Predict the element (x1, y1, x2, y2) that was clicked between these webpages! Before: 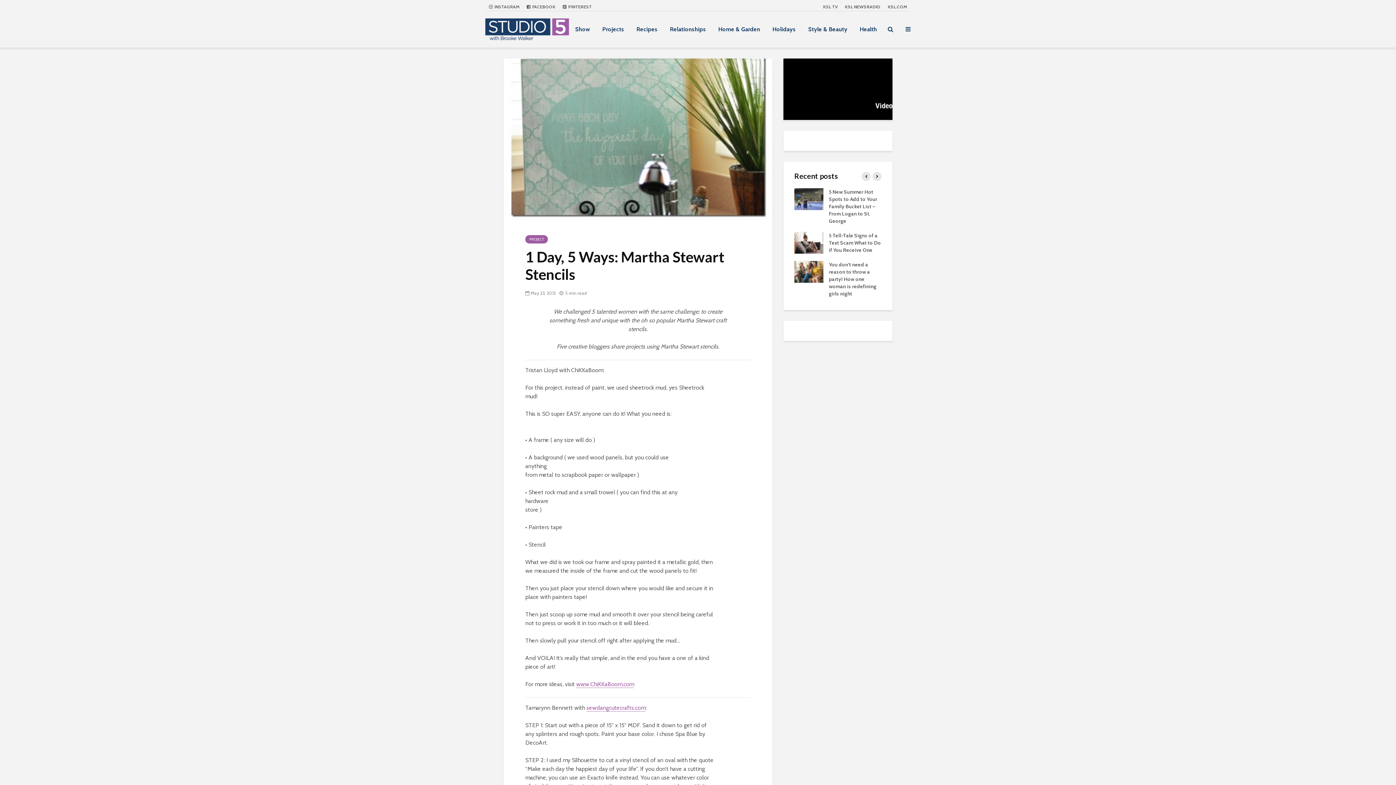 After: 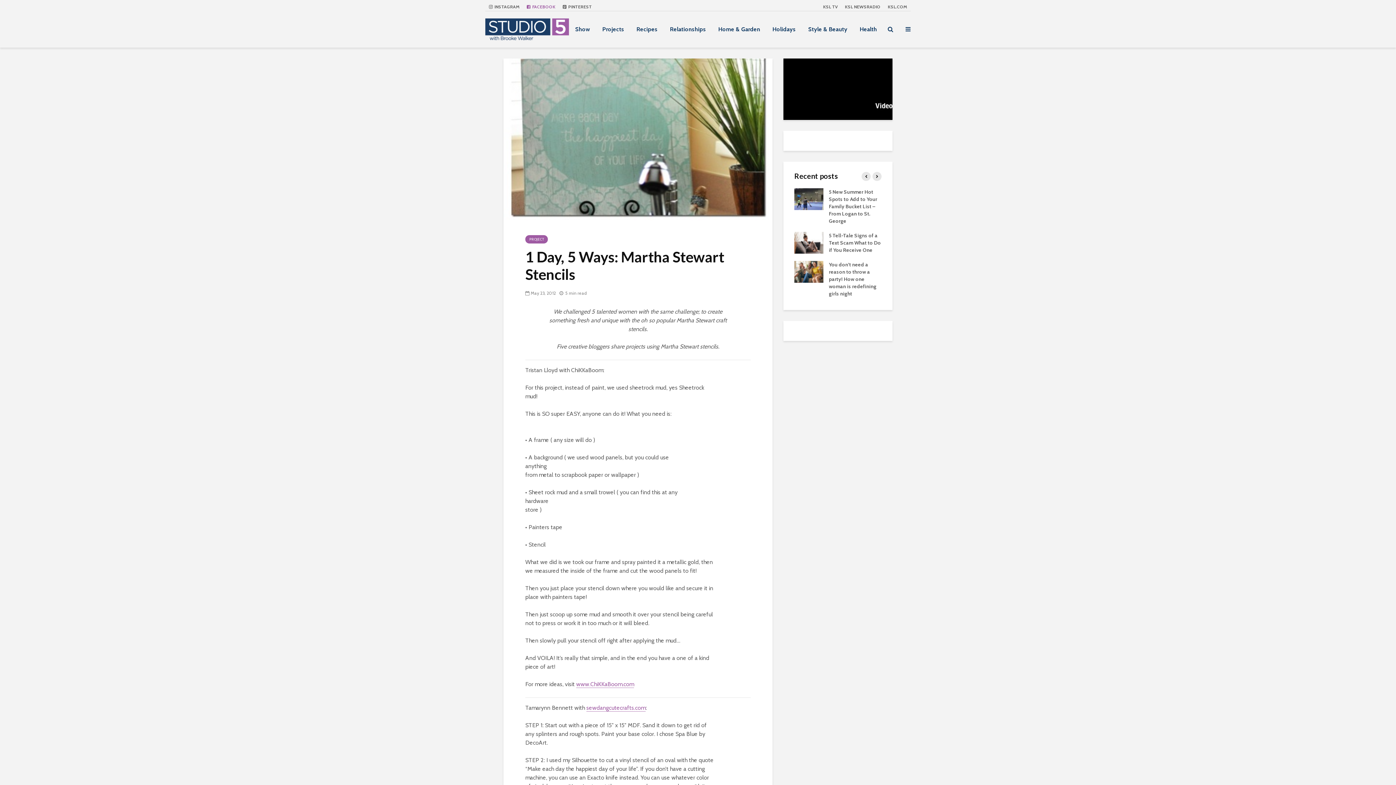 Action: label:  FACEBOOK bbox: (523, 0, 559, 13)